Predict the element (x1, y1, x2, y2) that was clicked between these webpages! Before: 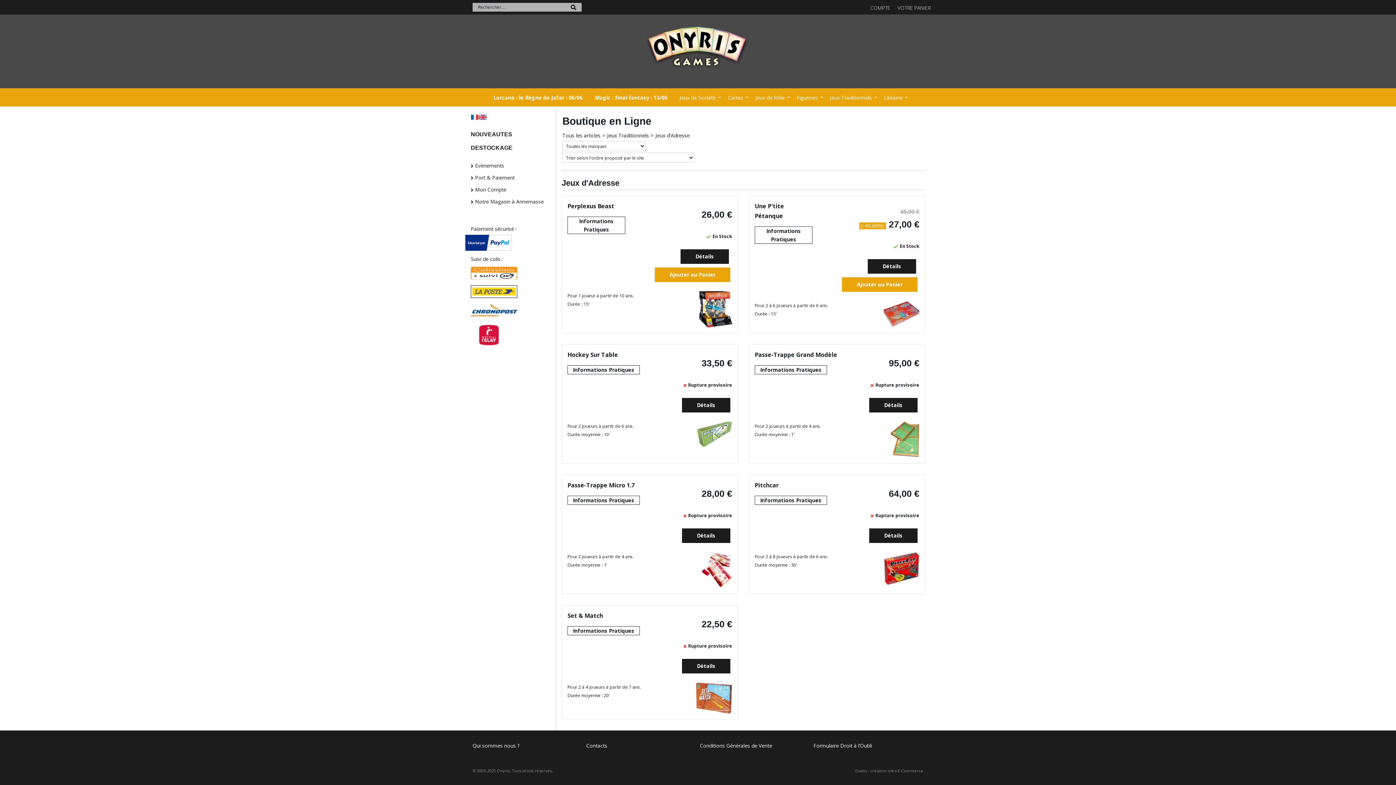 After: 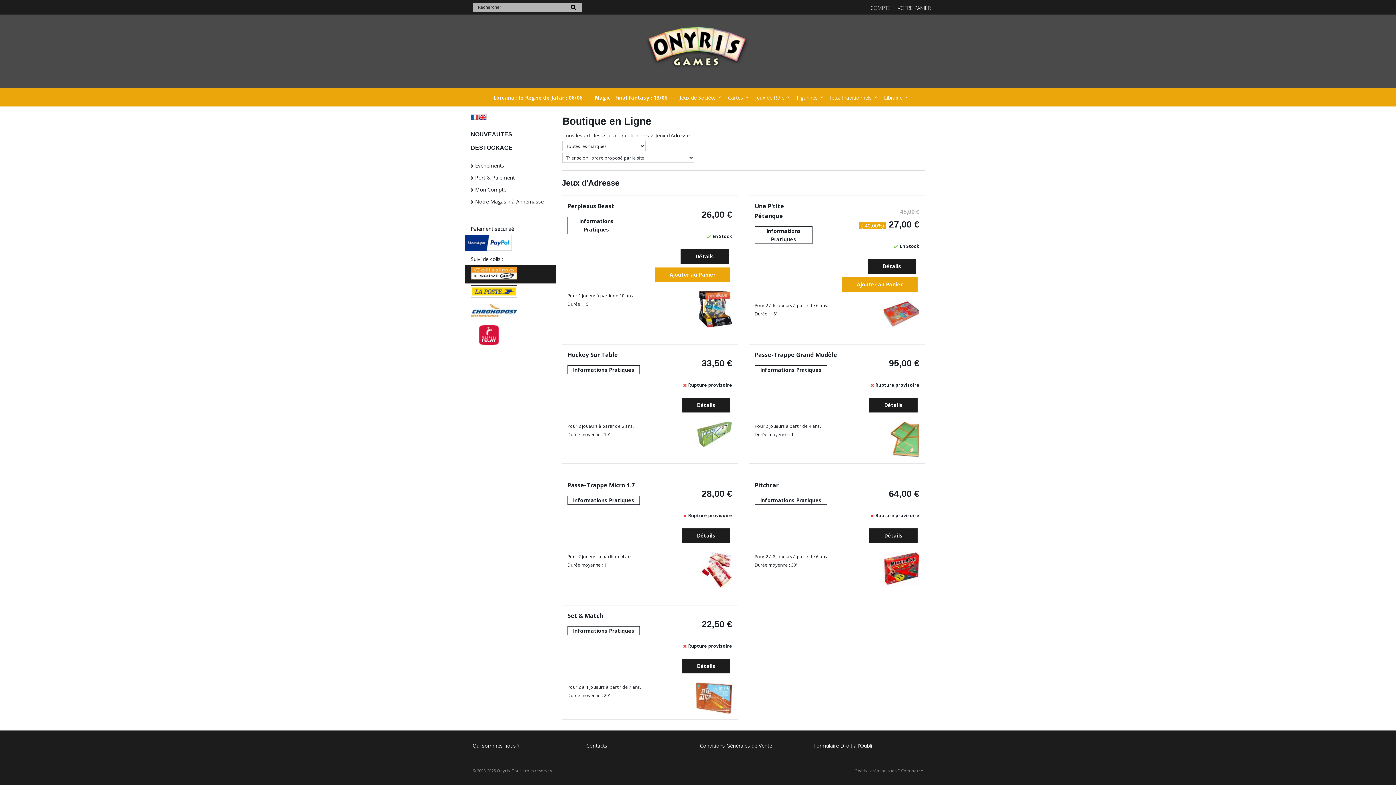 Action: bbox: (465, 265, 556, 283)